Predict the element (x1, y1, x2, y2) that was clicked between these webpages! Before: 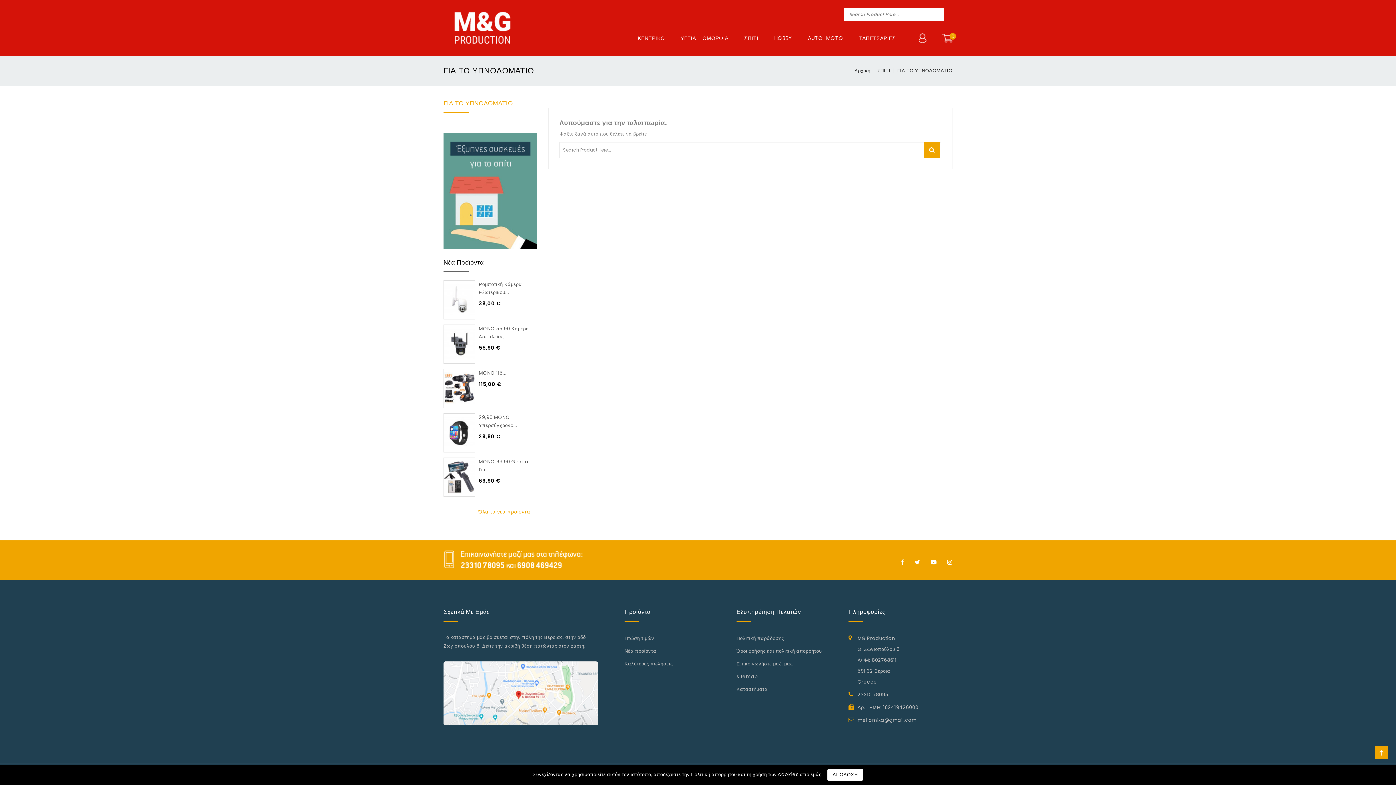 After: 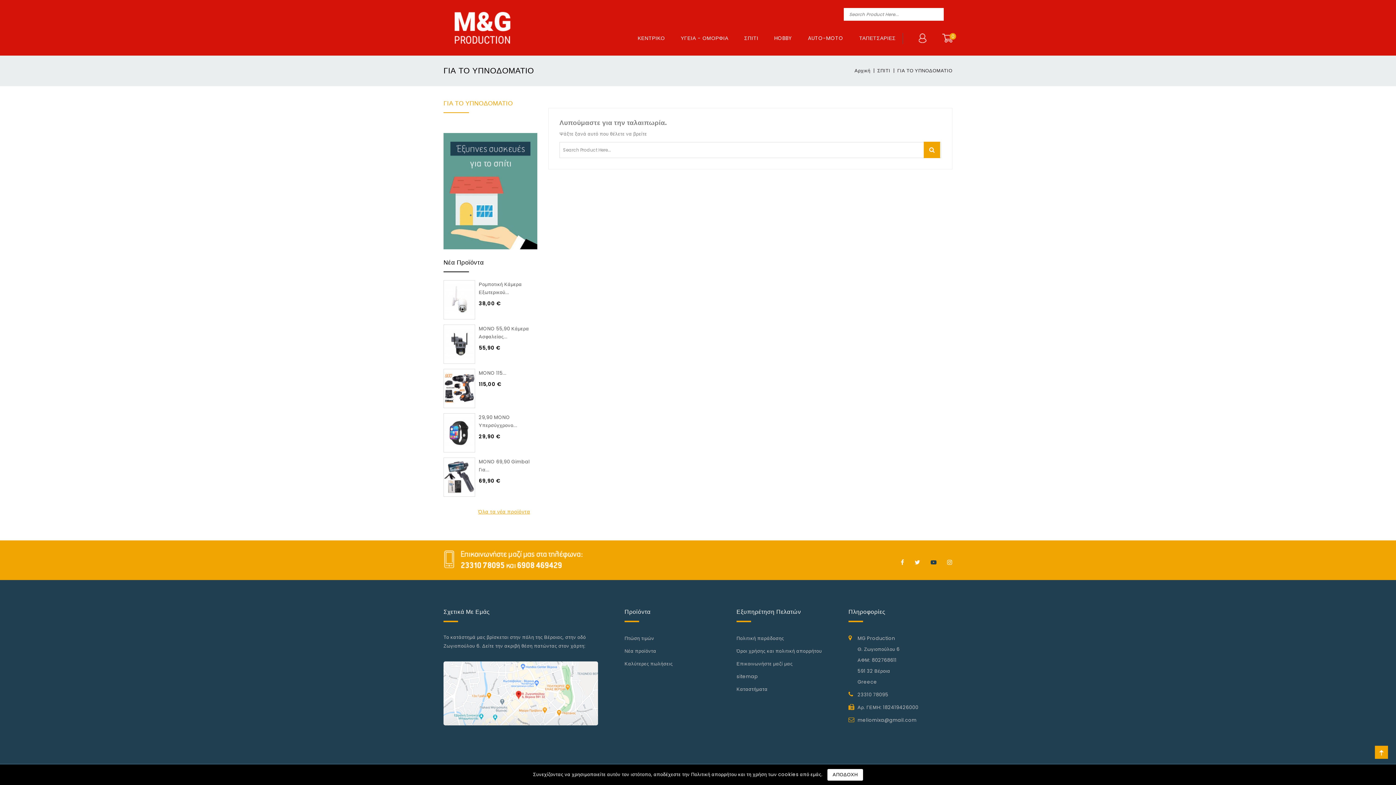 Action: bbox: (921, 558, 937, 567)